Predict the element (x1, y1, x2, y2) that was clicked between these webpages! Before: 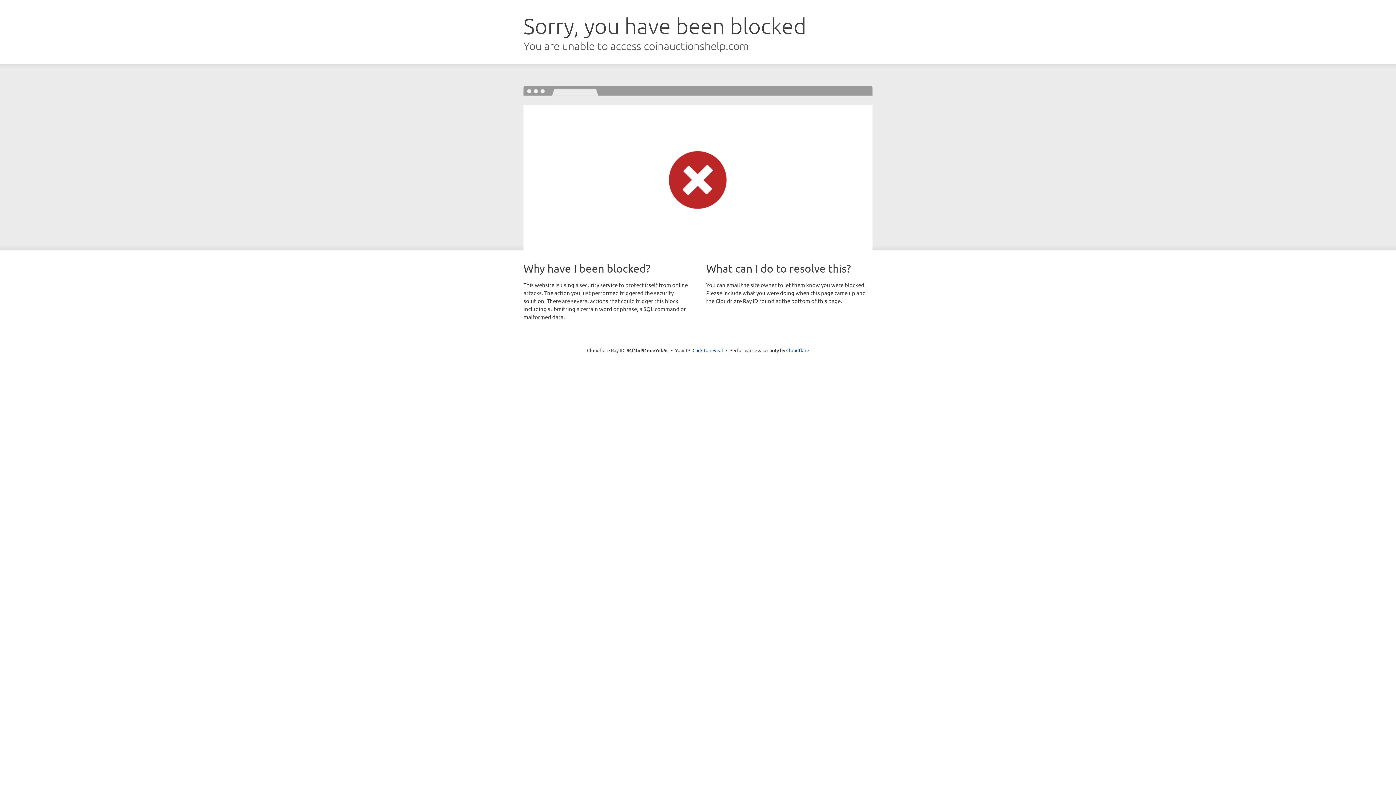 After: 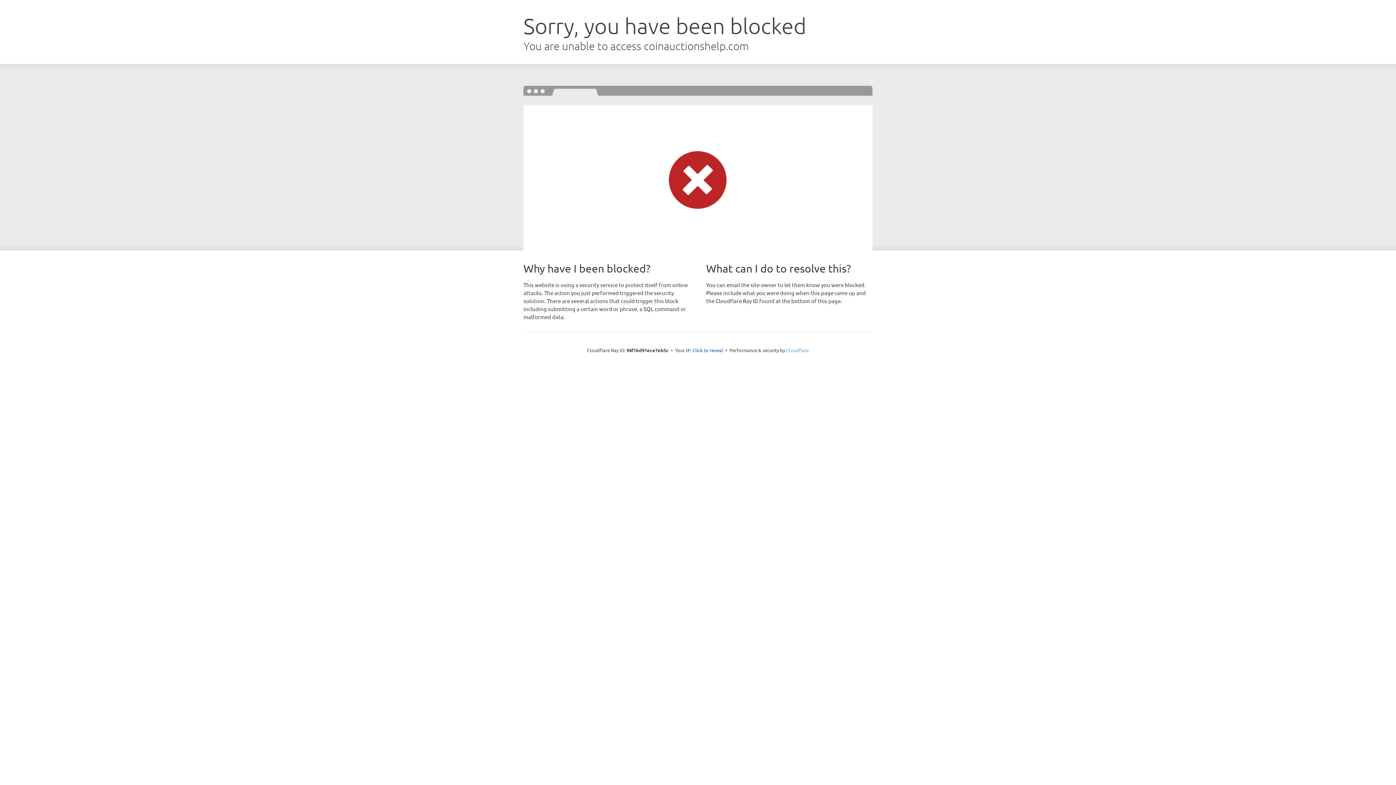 Action: bbox: (786, 347, 809, 353) label: Cloudflare